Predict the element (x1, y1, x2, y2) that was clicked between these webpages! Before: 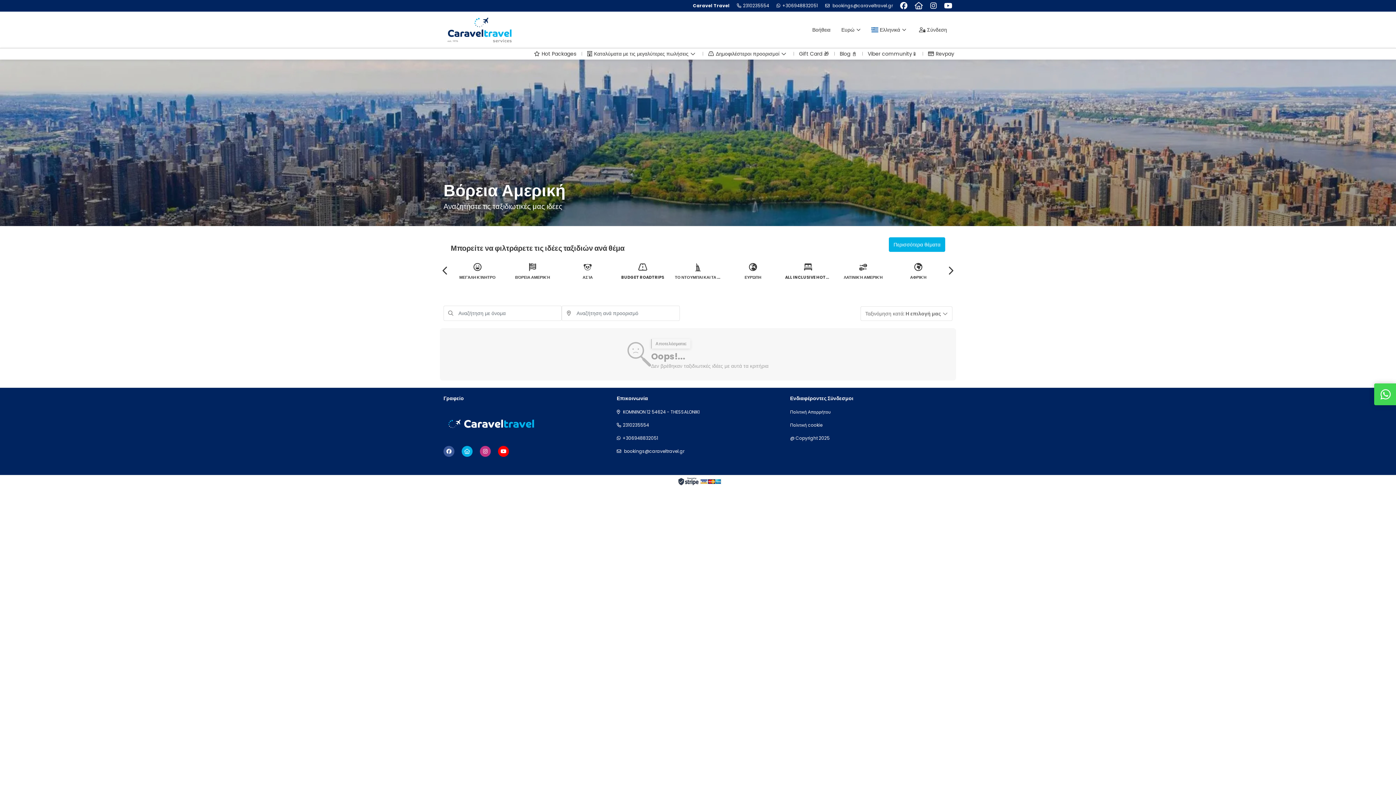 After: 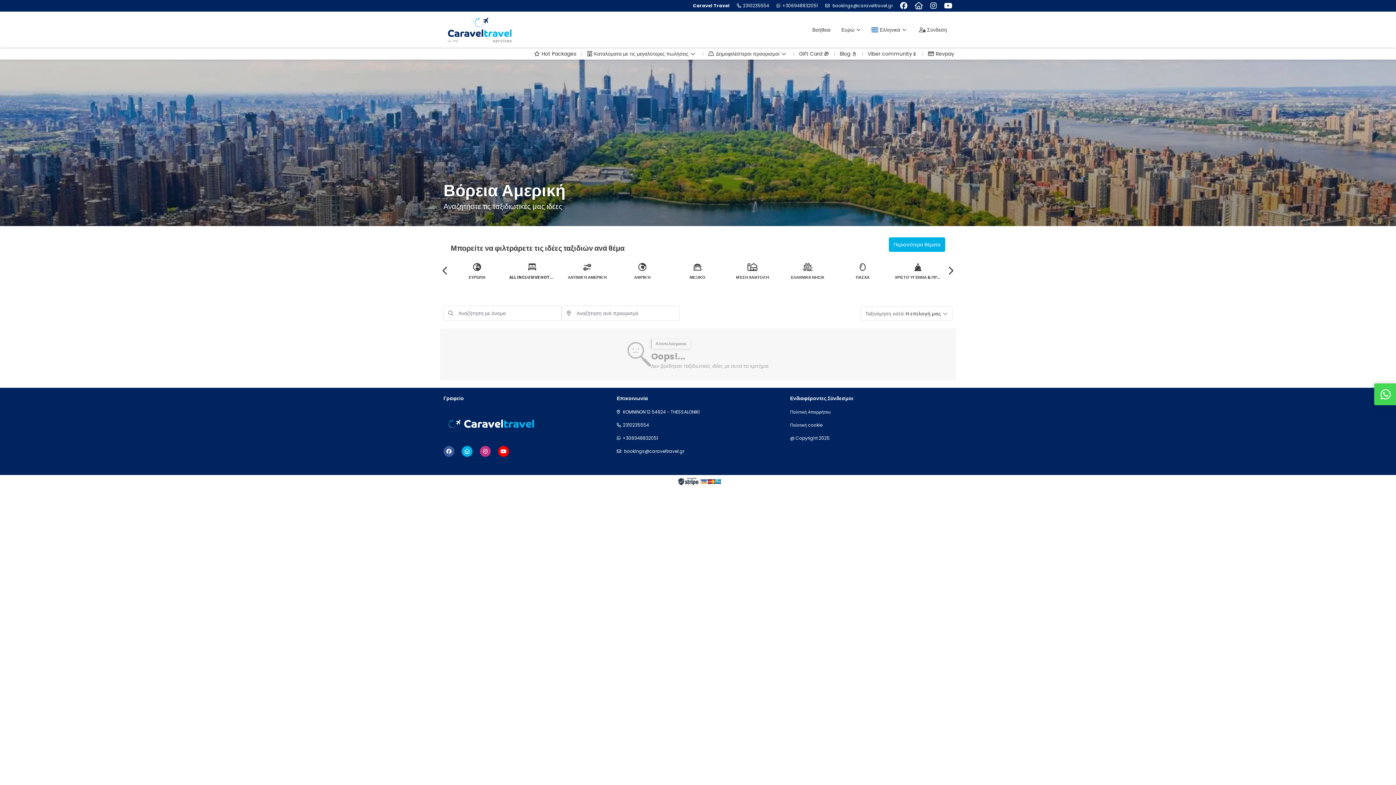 Action: bbox: (944, 0, 952, 10)